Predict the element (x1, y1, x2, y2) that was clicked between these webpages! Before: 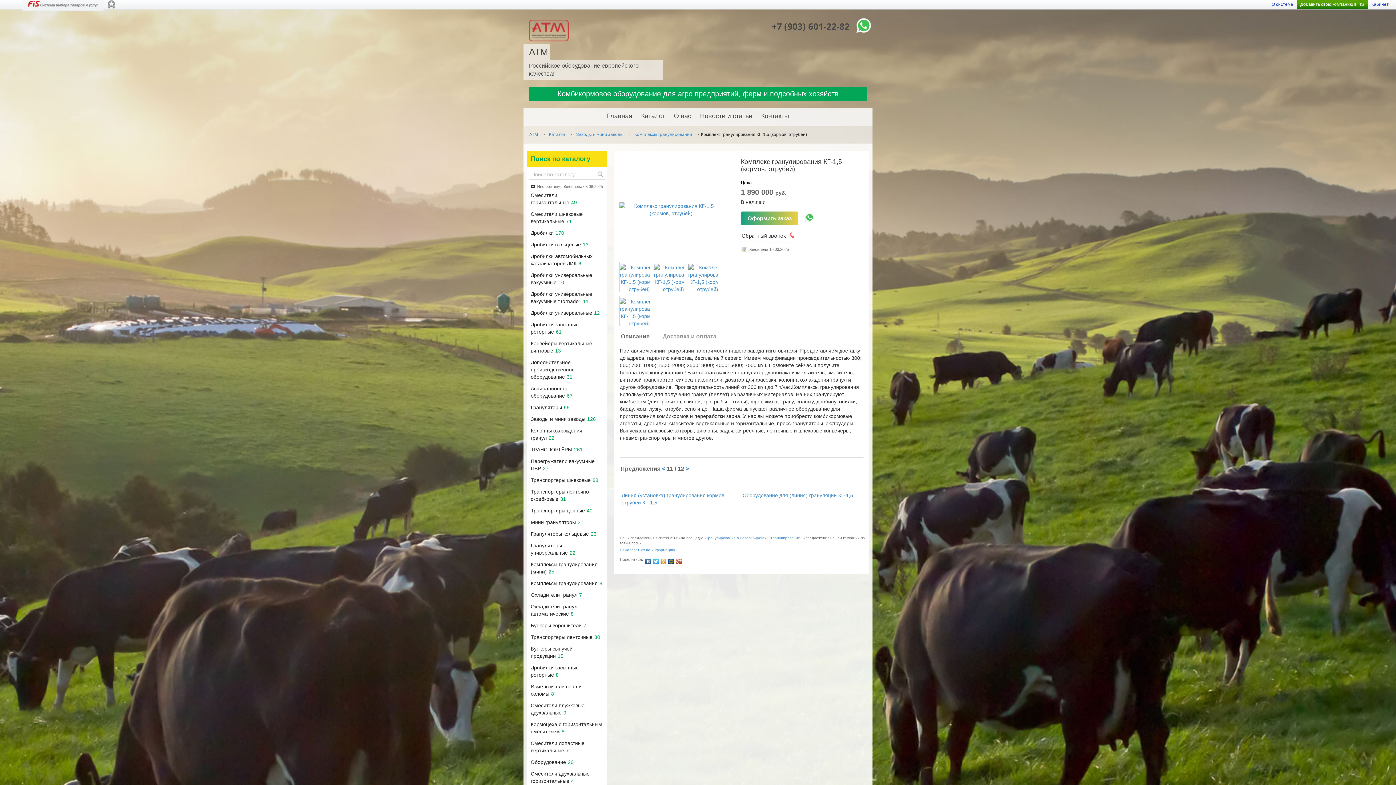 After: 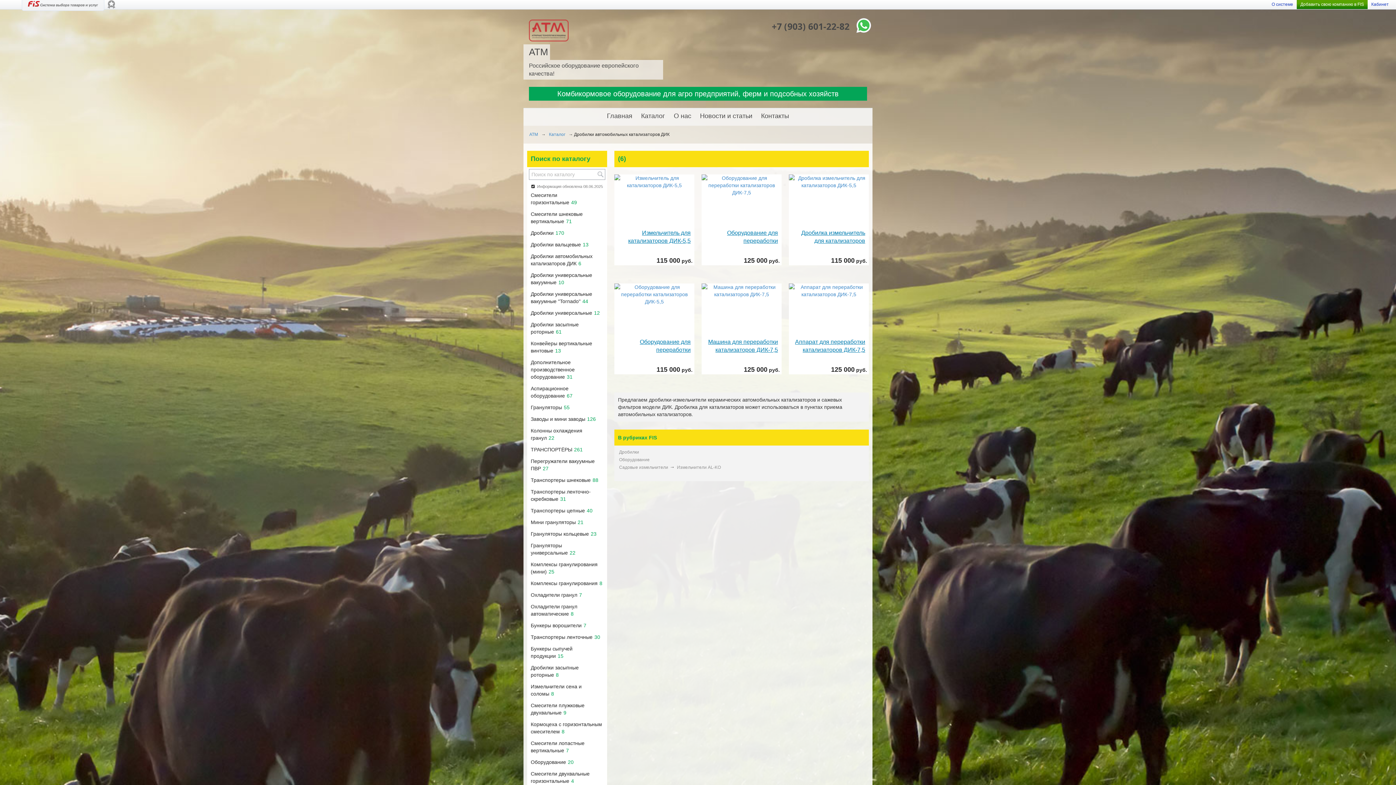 Action: label: Дробилки автомобильных катализаторов ДИК6 bbox: (527, 250, 607, 269)